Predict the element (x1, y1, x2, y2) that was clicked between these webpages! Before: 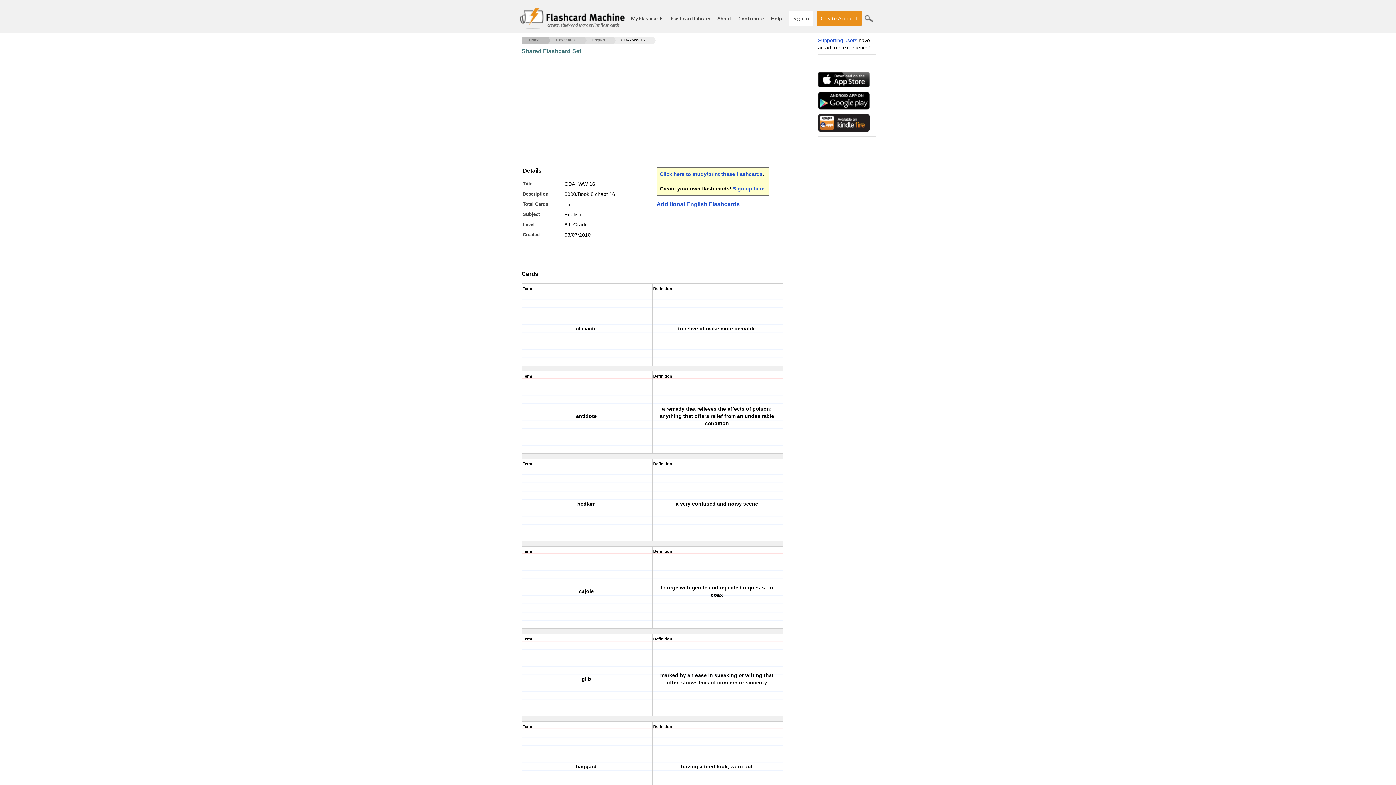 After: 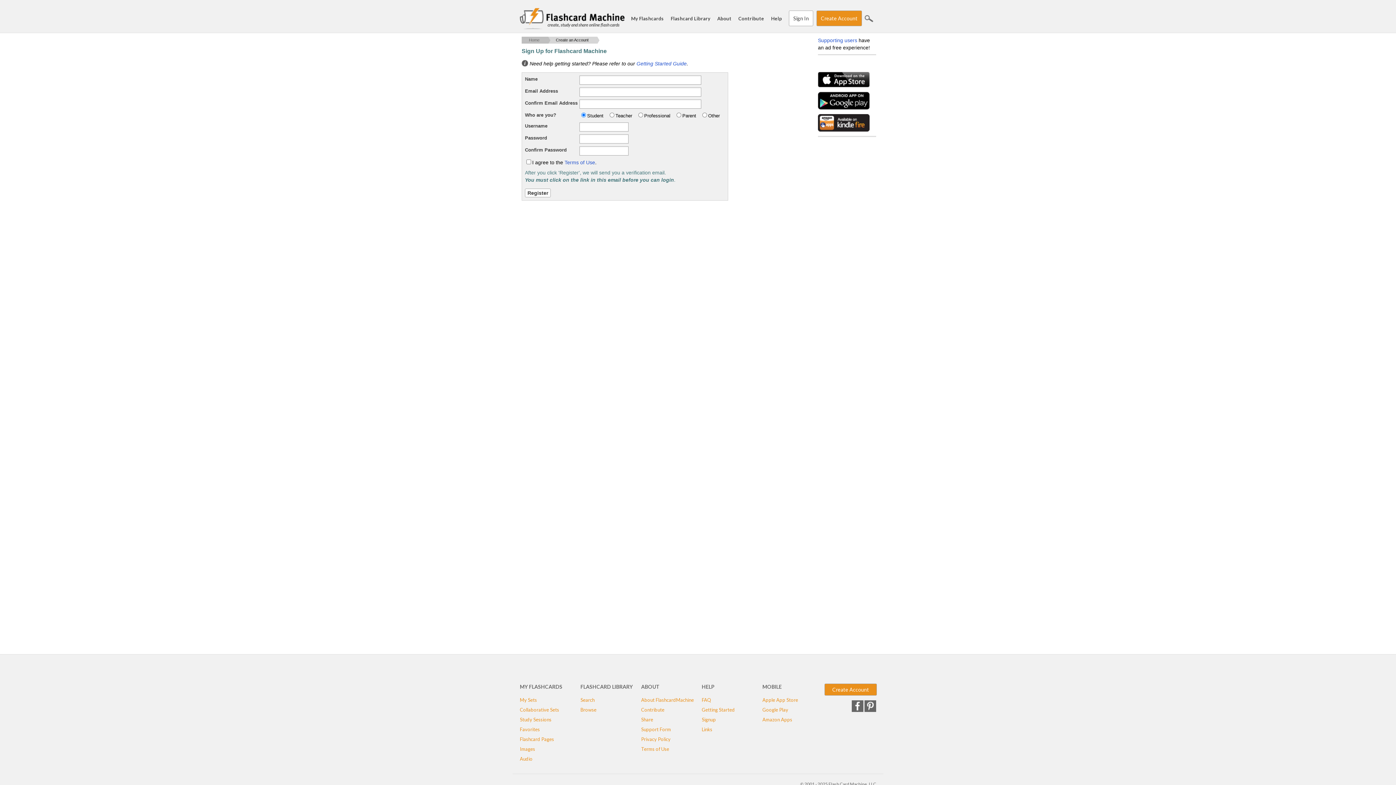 Action: label: Sign up here bbox: (733, 185, 764, 191)